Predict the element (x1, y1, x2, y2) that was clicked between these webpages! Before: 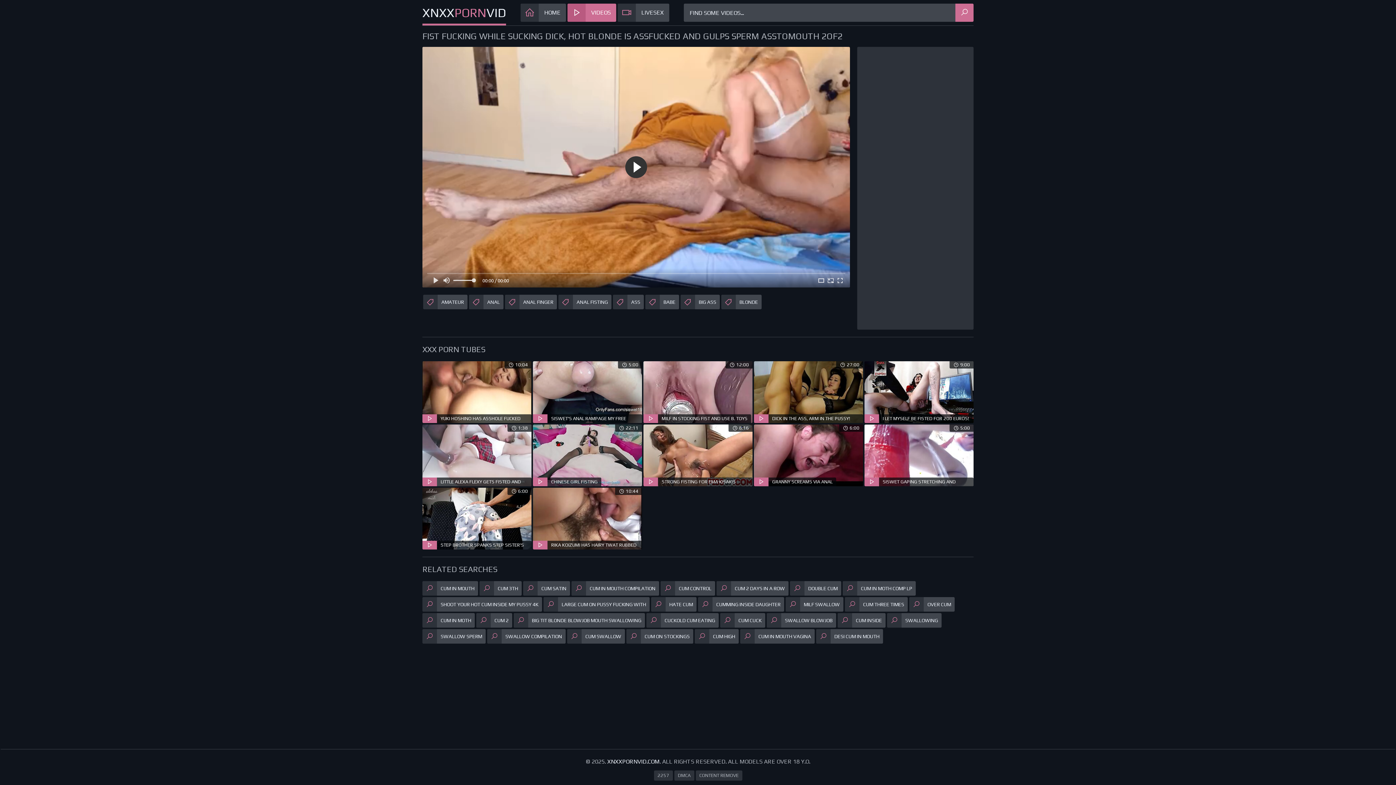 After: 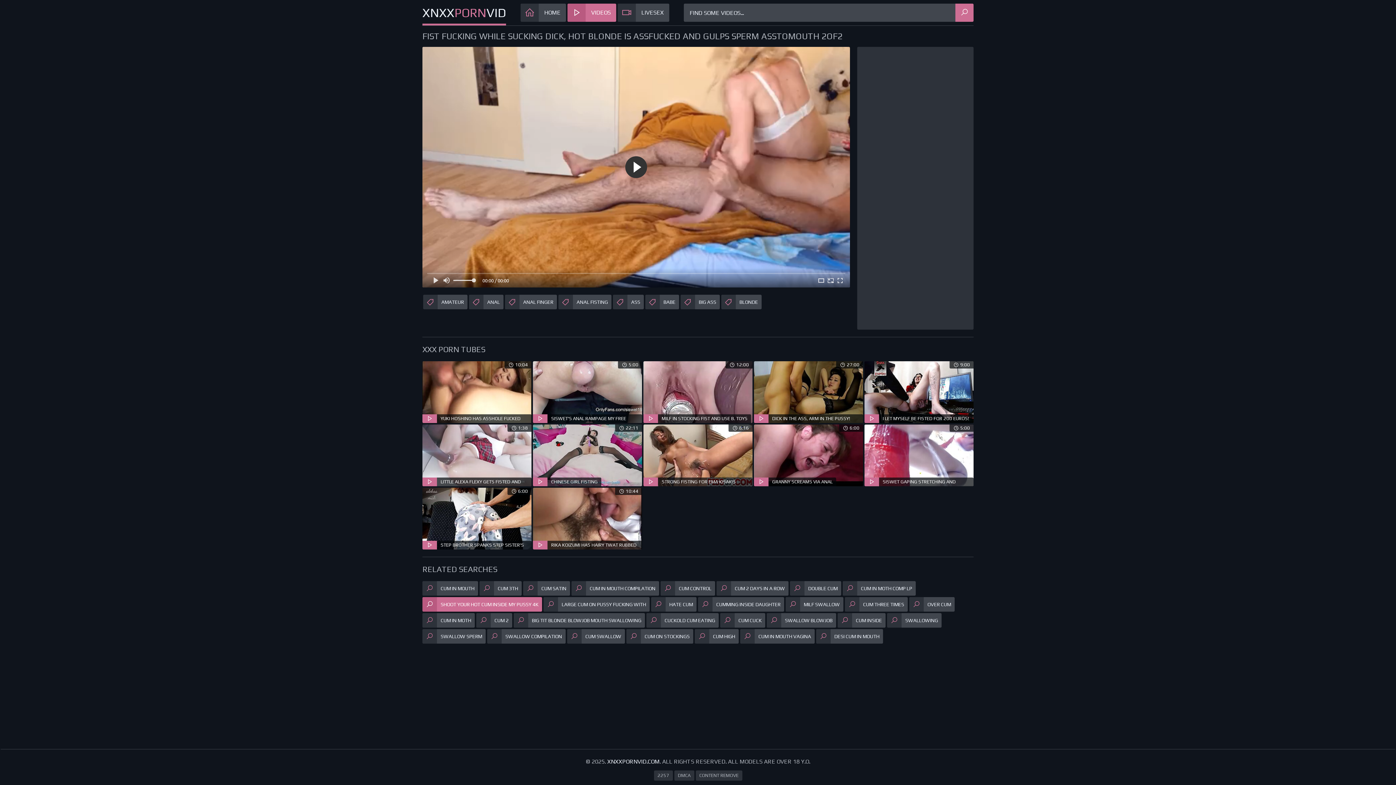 Action: label: SHOOT YOUR HOT CUM INSIDE MY PUSSY 4K bbox: (422, 597, 542, 611)